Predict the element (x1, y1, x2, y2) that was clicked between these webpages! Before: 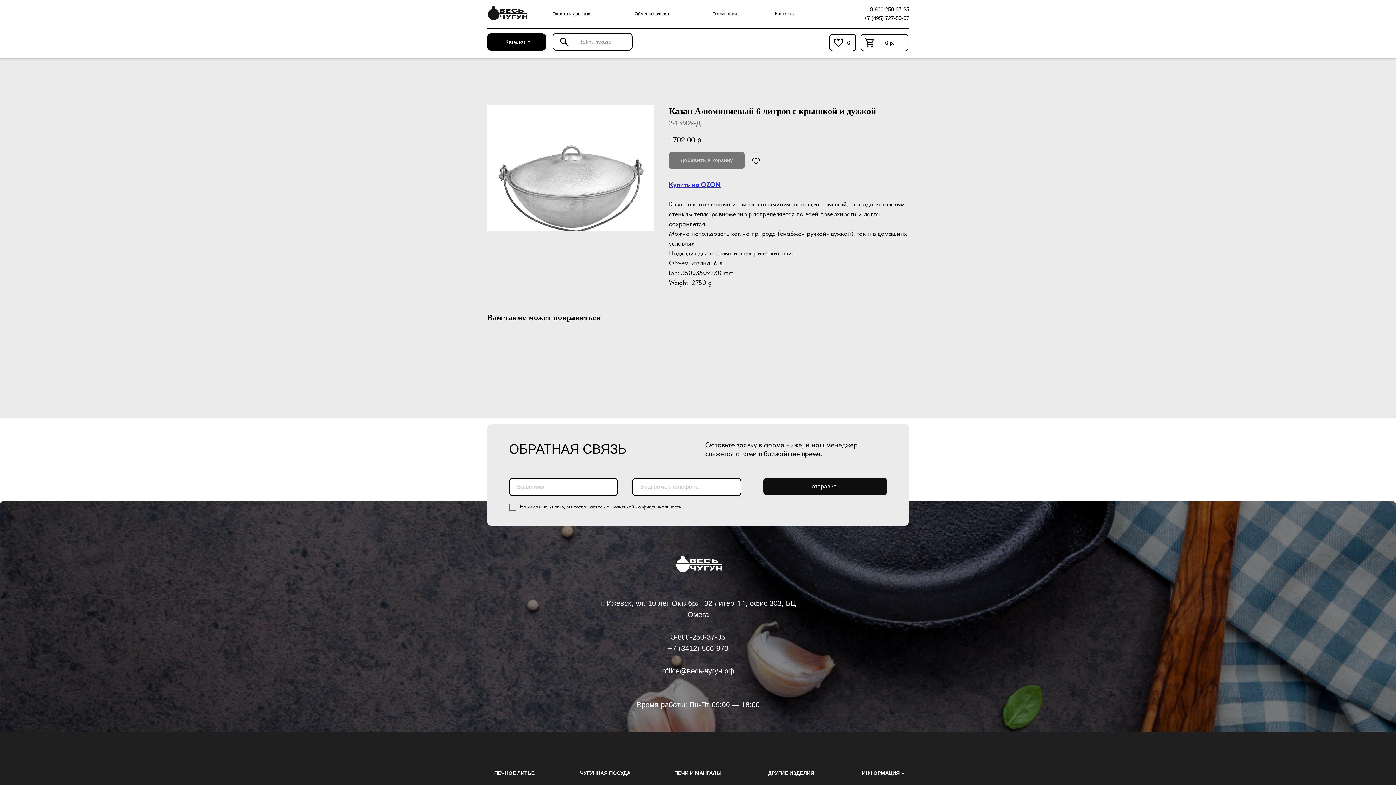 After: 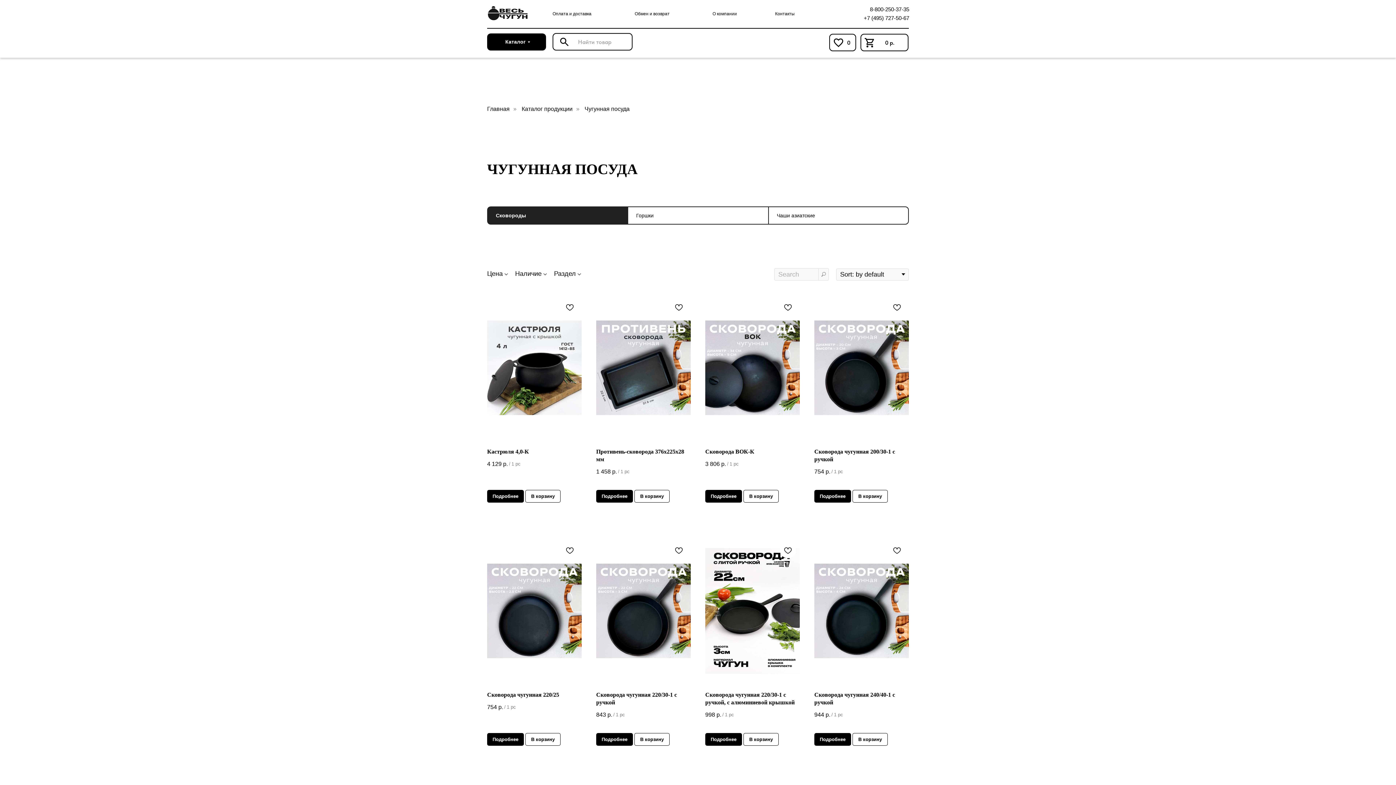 Action: bbox: (569, 763, 641, 783) label: ЧУГУННАЯ ПОСУДА